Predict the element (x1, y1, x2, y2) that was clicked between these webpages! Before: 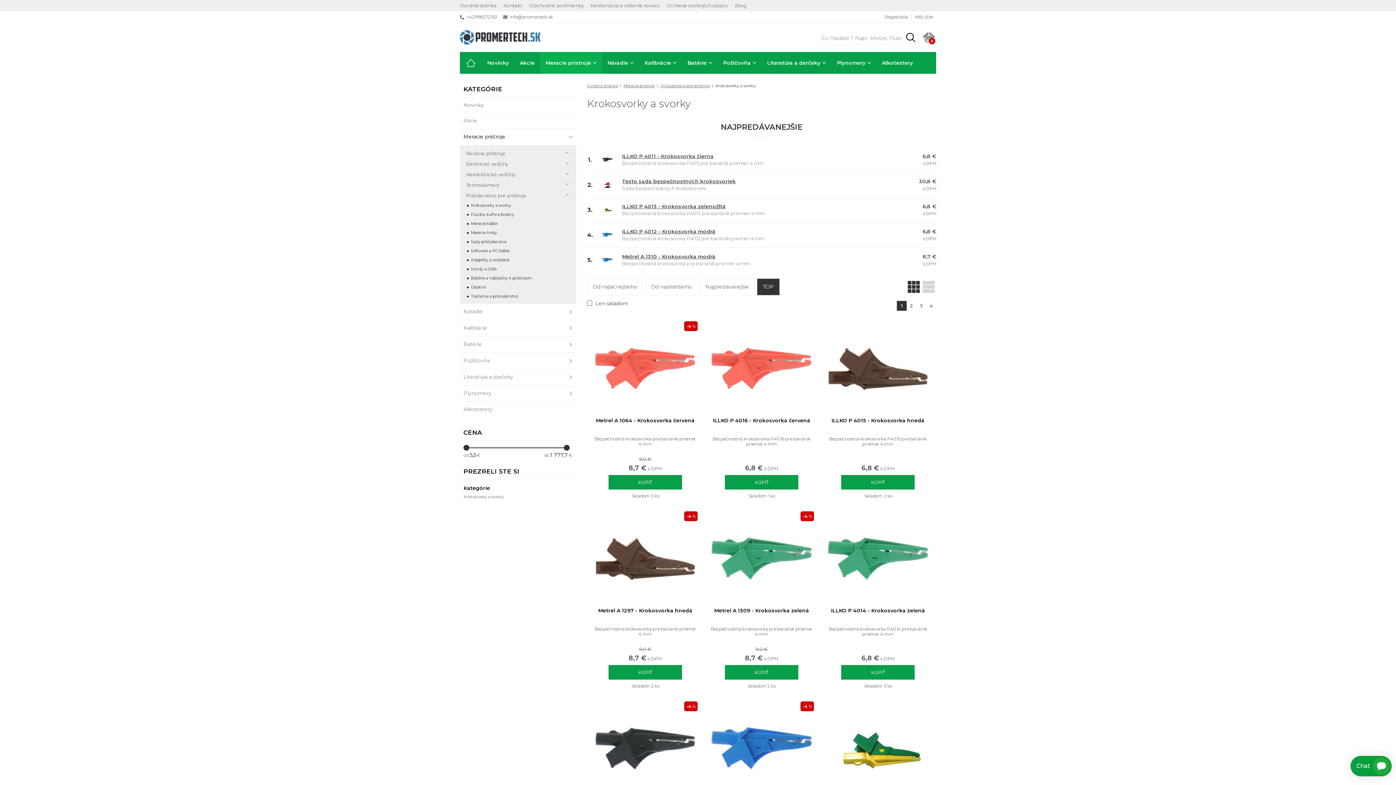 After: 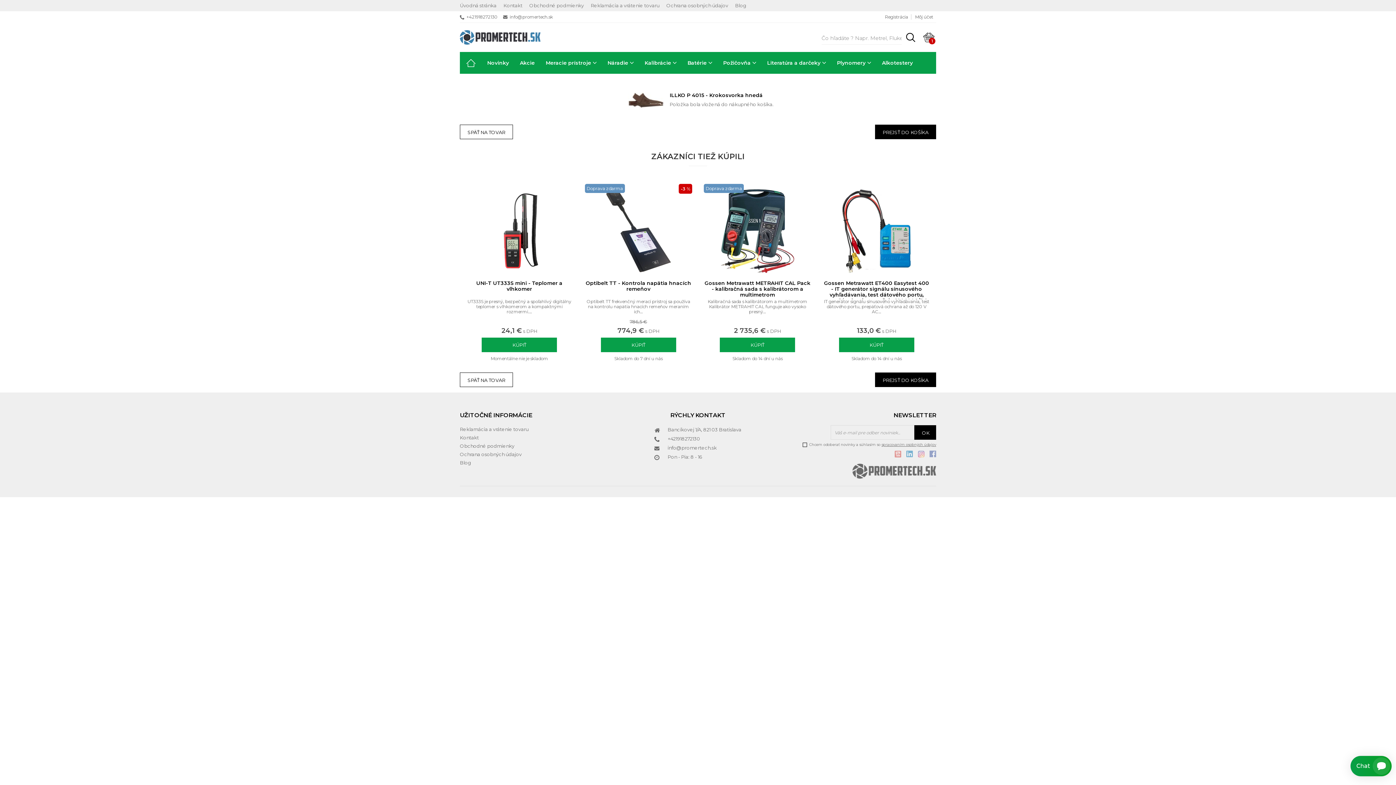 Action: label: KÚPIŤ bbox: (841, 475, 914, 489)